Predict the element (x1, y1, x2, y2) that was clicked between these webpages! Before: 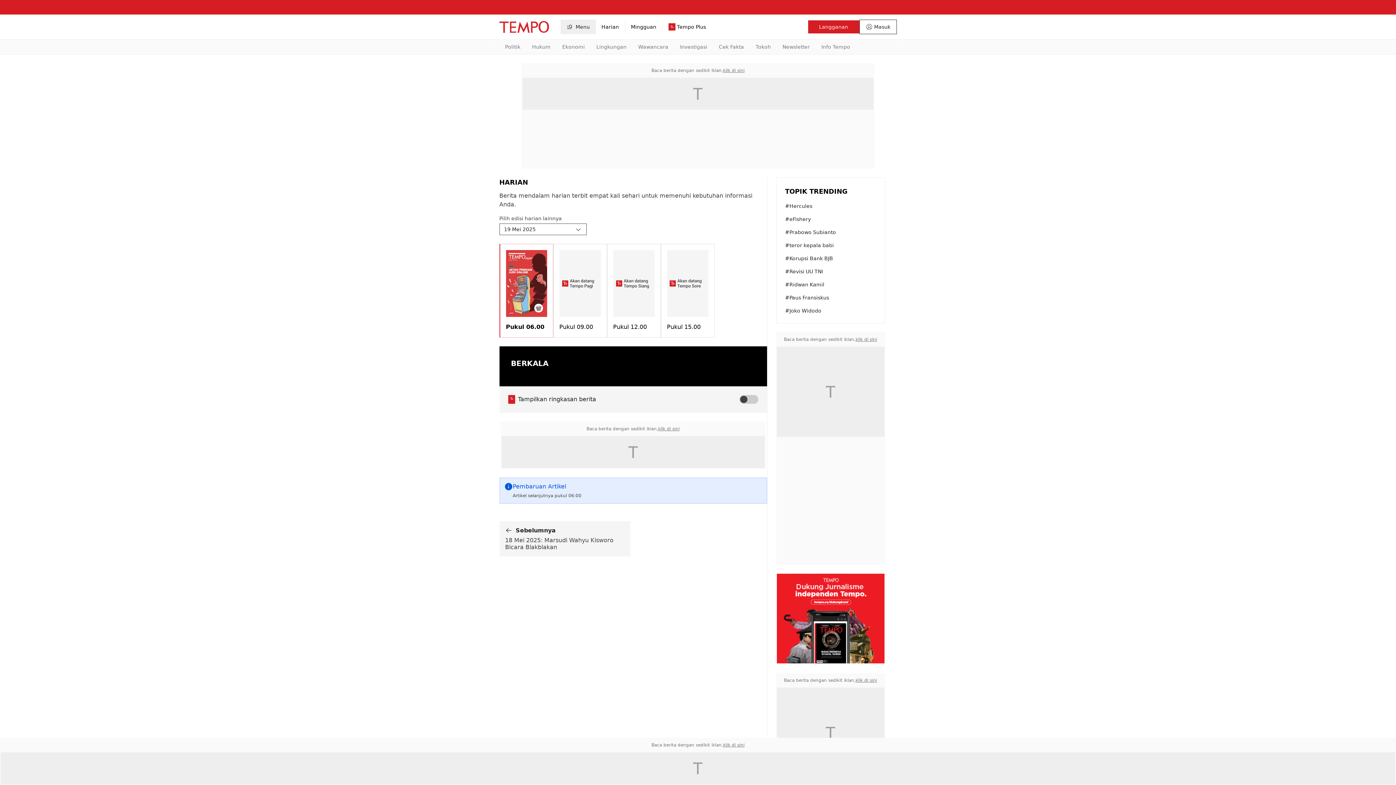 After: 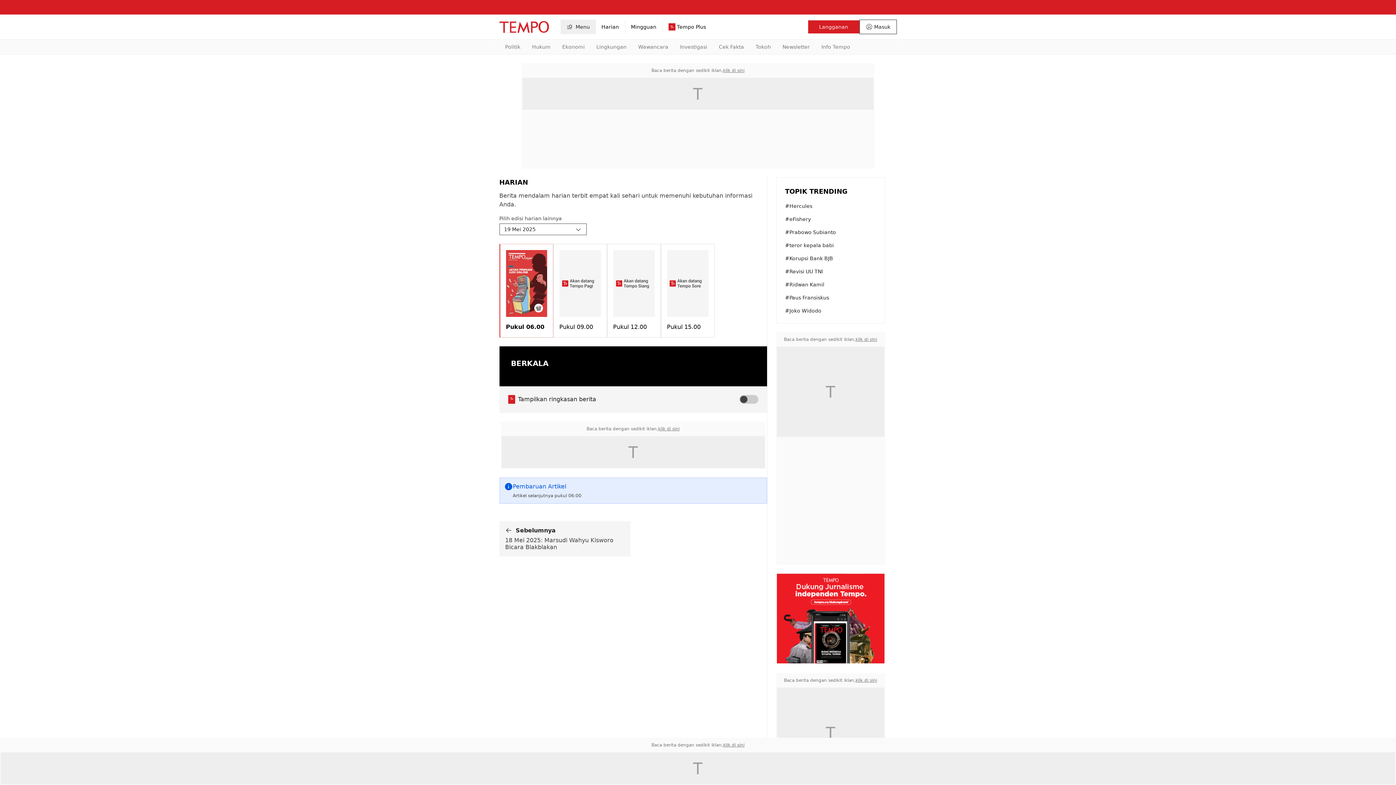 Action: bbox: (658, 426, 679, 432) label: klik di sini